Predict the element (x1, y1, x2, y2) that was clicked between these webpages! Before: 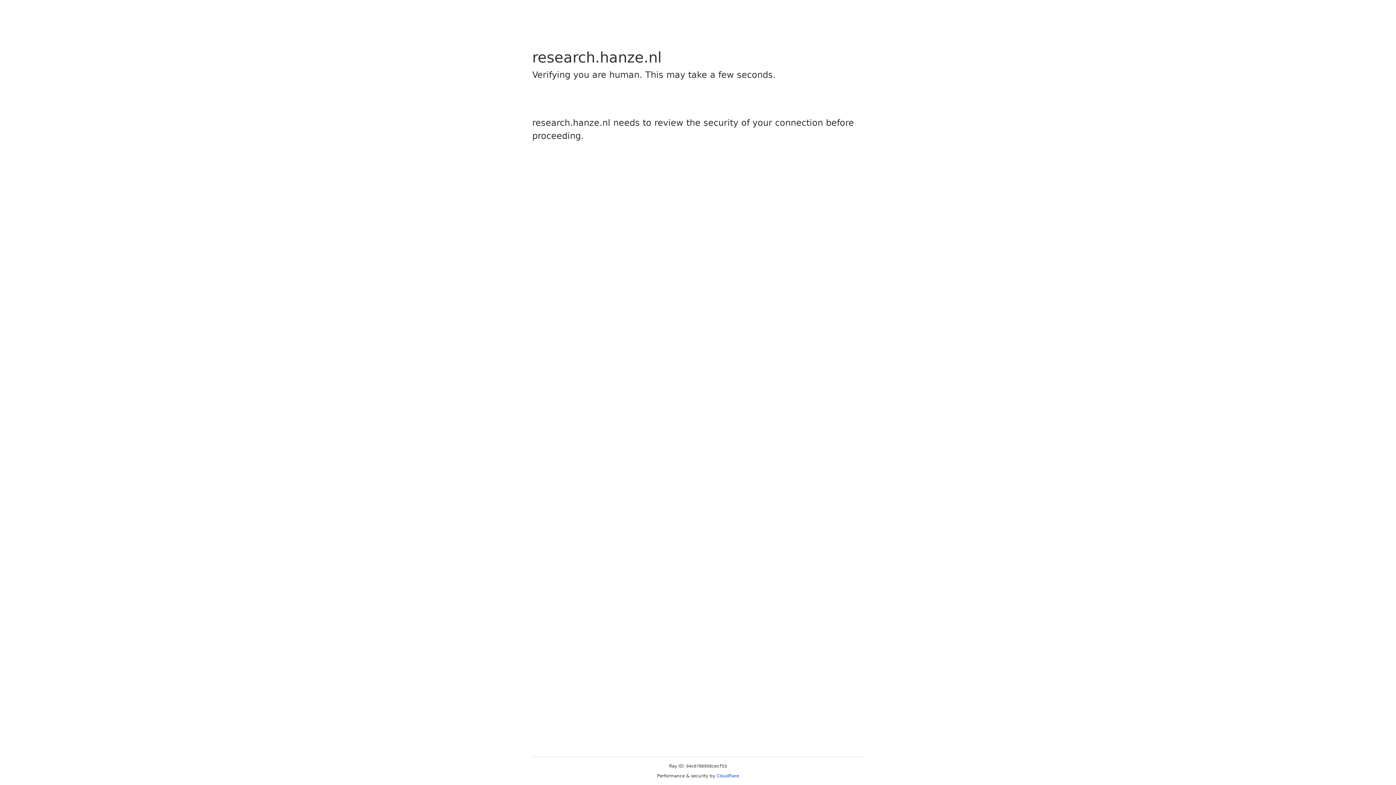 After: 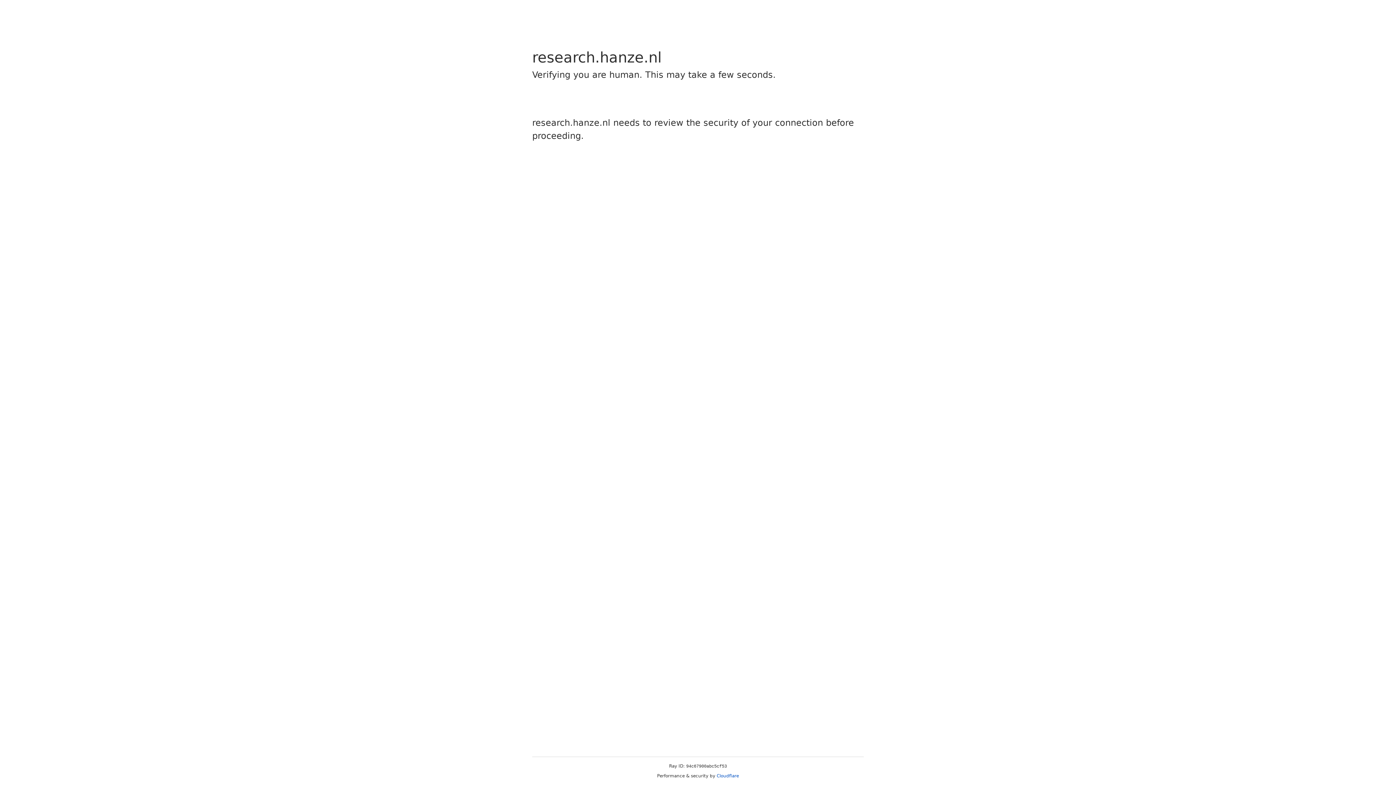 Action: label: Cloudflare bbox: (716, 773, 739, 778)